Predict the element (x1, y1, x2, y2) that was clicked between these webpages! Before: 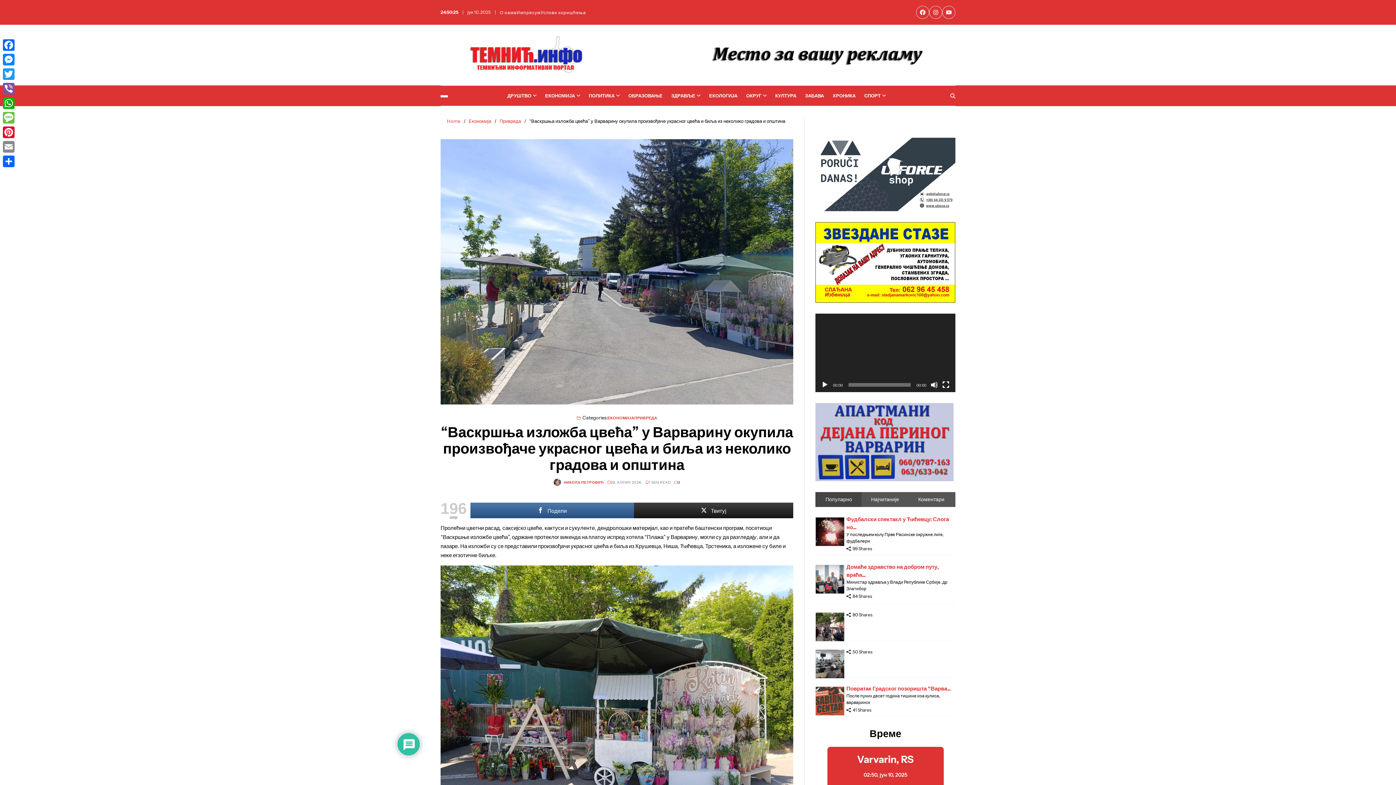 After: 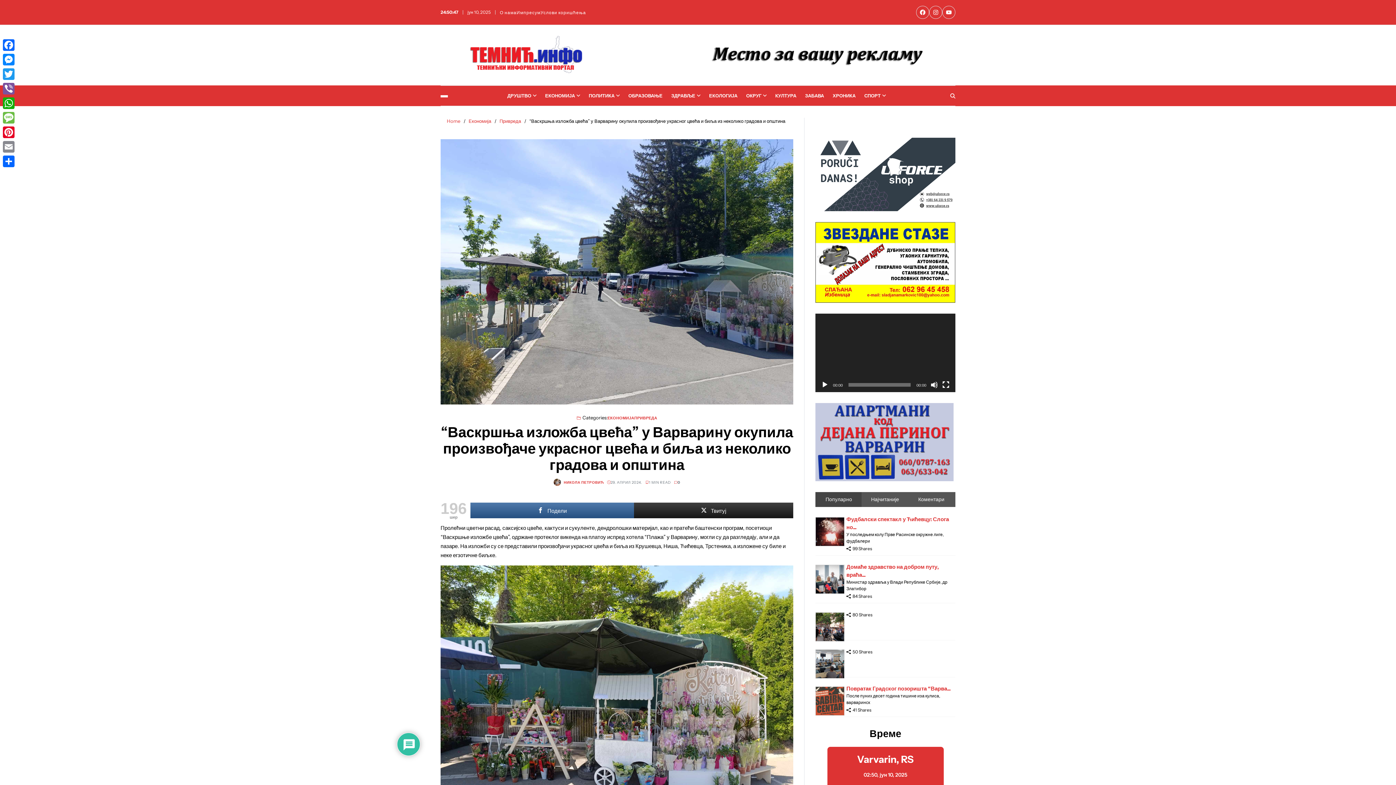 Action: bbox: (815, 137, 955, 211)